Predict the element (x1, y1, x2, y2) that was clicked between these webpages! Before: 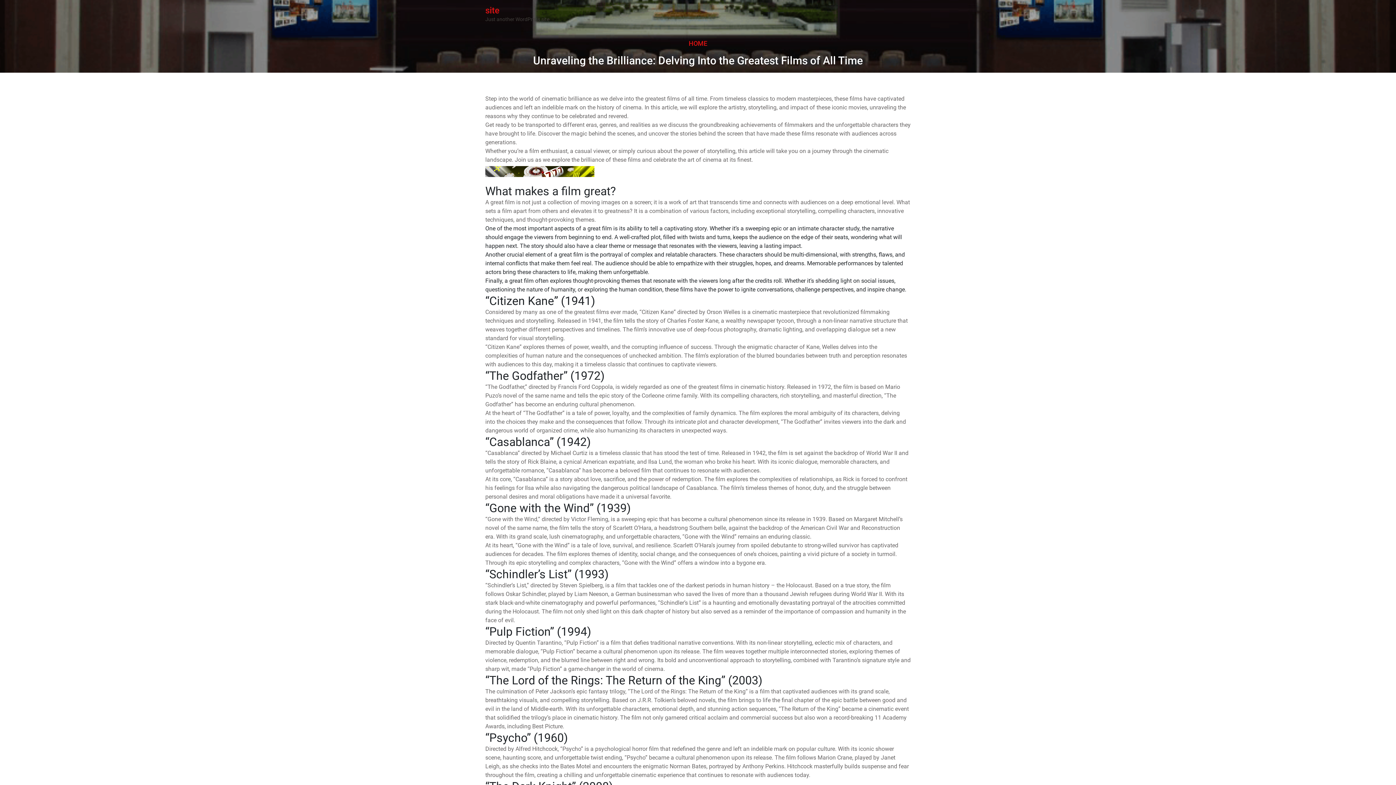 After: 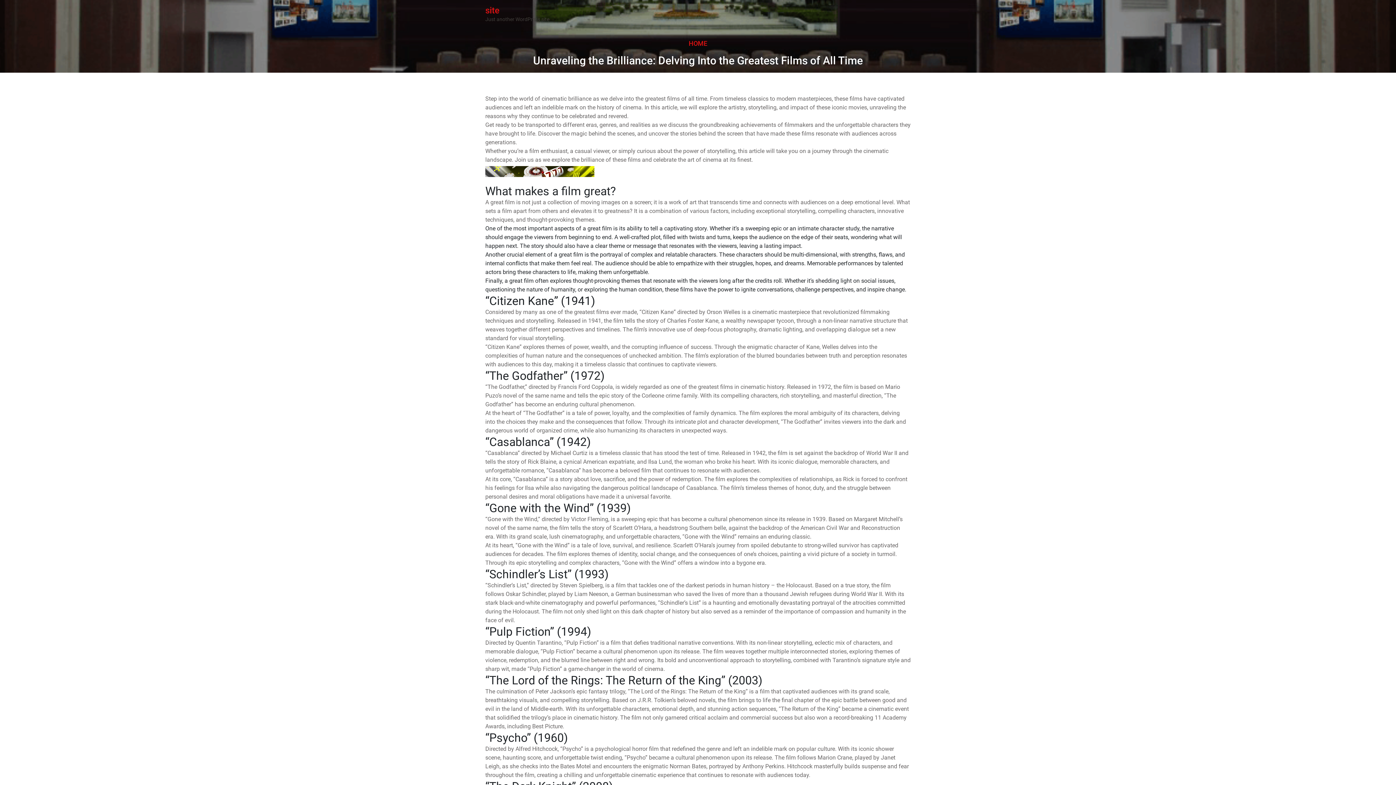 Action: label: HOME bbox: (688, 39, 707, 47)